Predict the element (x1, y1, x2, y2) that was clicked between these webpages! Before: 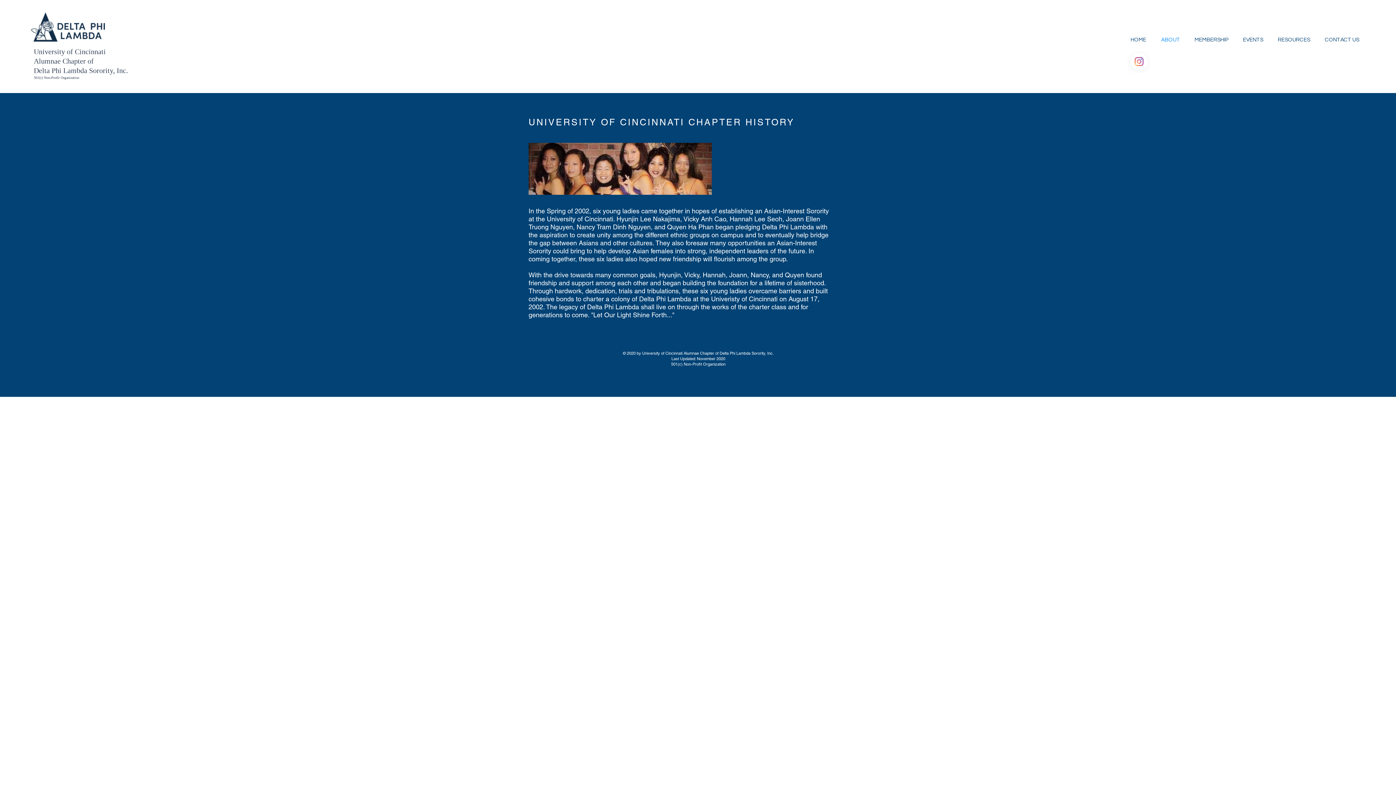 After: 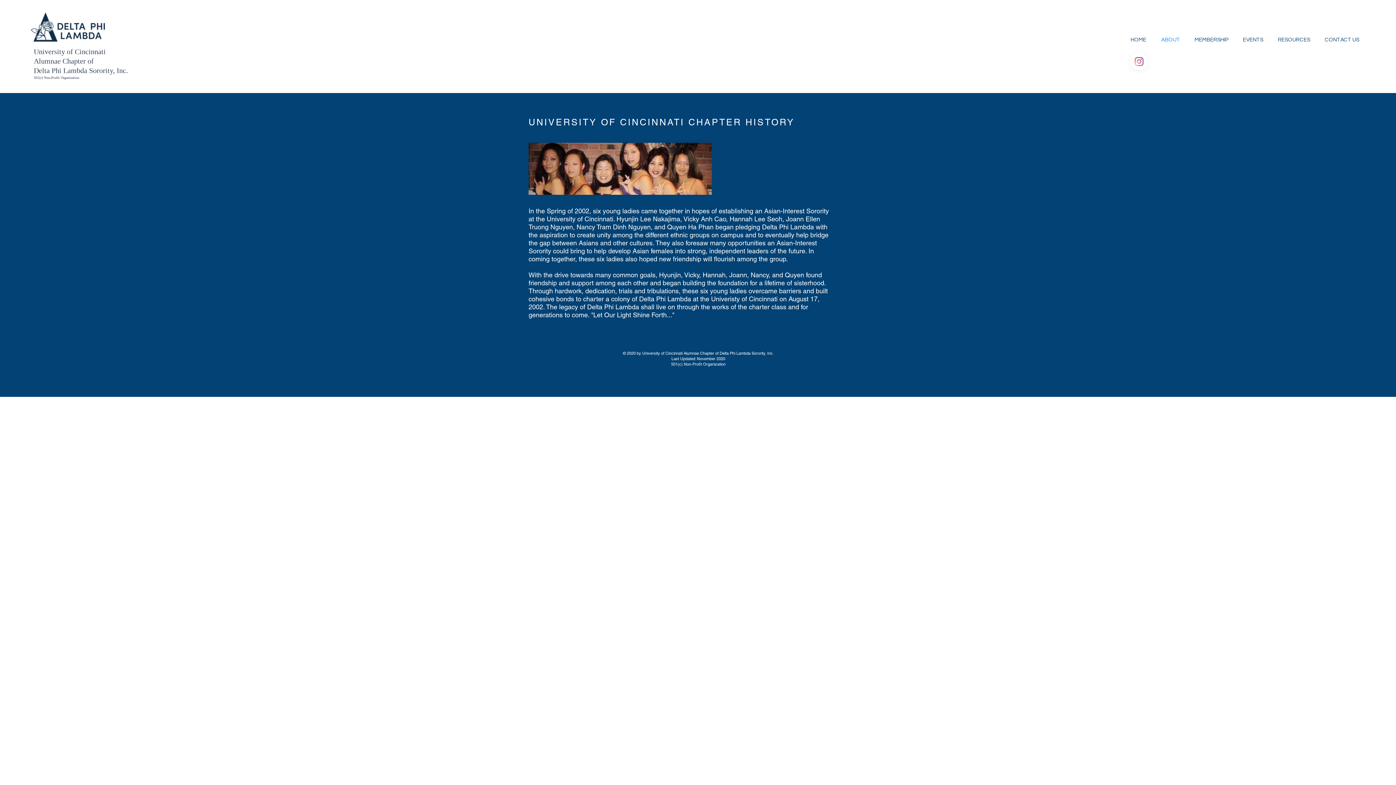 Action: bbox: (1127, 50, 1150, 73)